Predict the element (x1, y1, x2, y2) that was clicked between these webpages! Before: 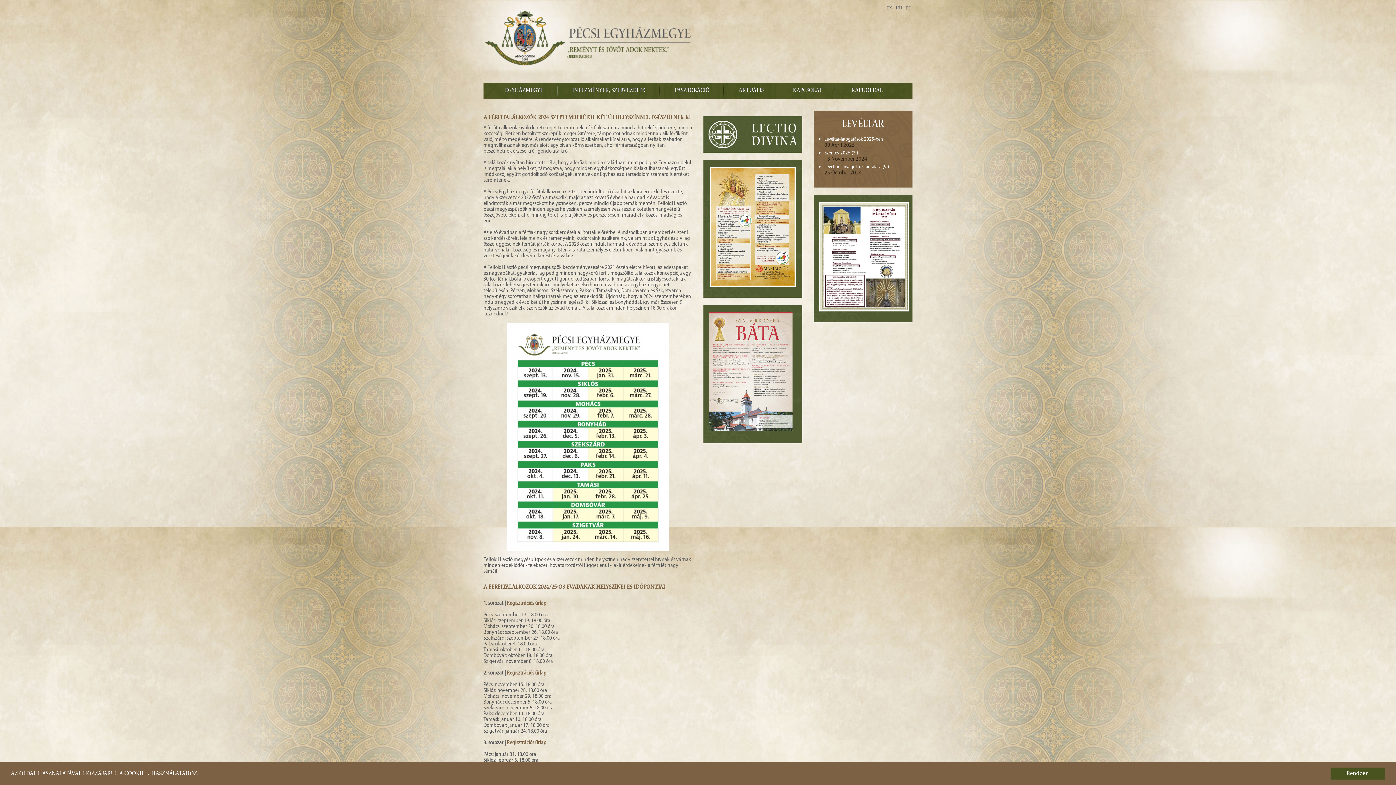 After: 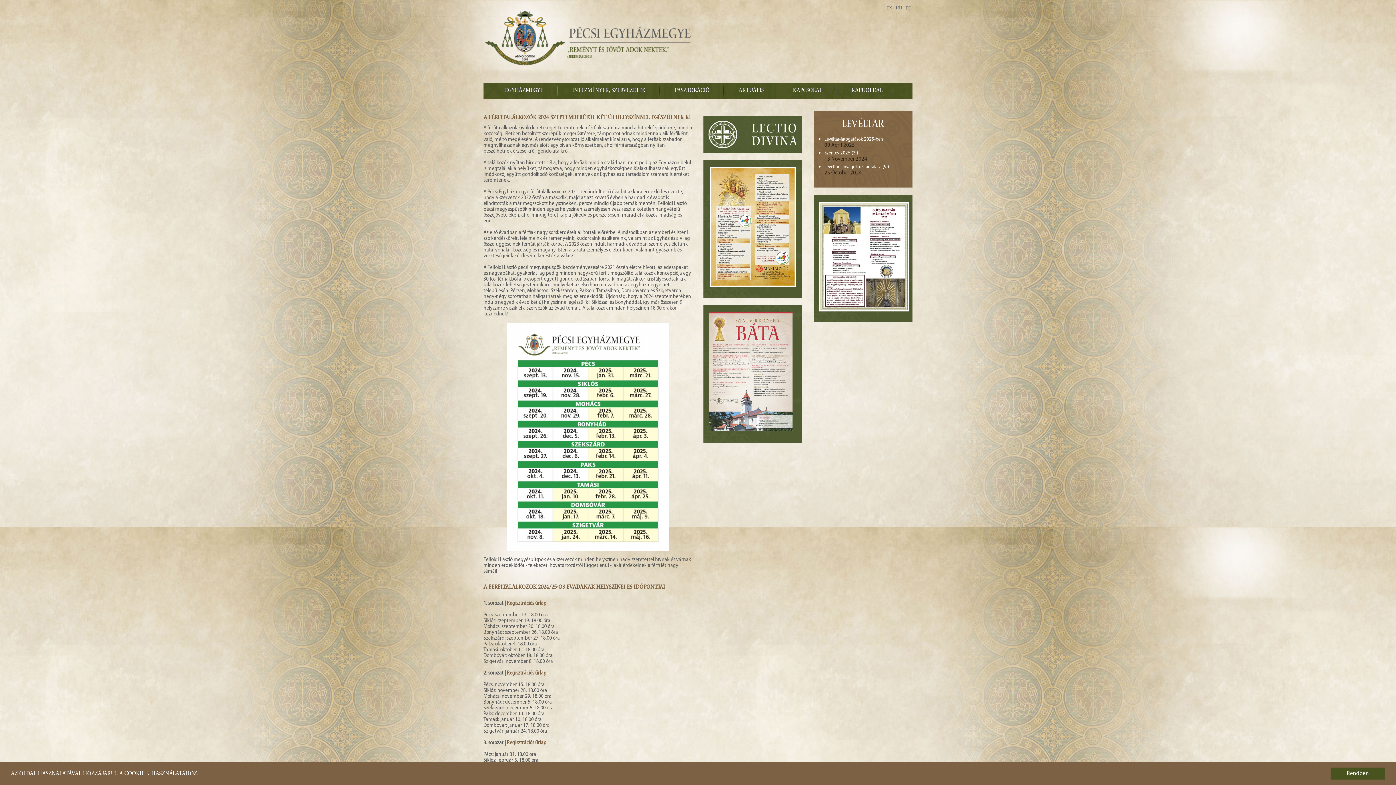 Action: bbox: (824, 150, 907, 156) label: Szentév 2025 (3.)